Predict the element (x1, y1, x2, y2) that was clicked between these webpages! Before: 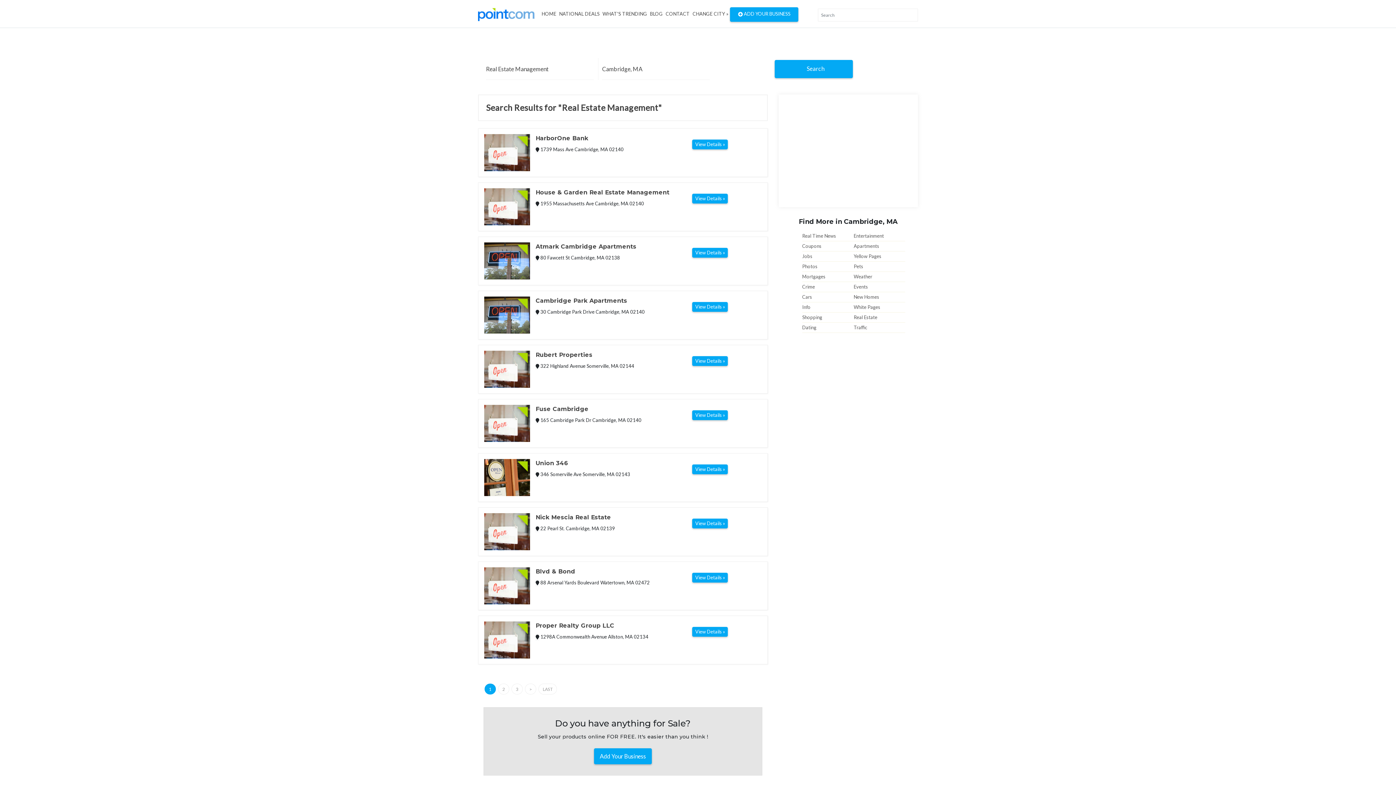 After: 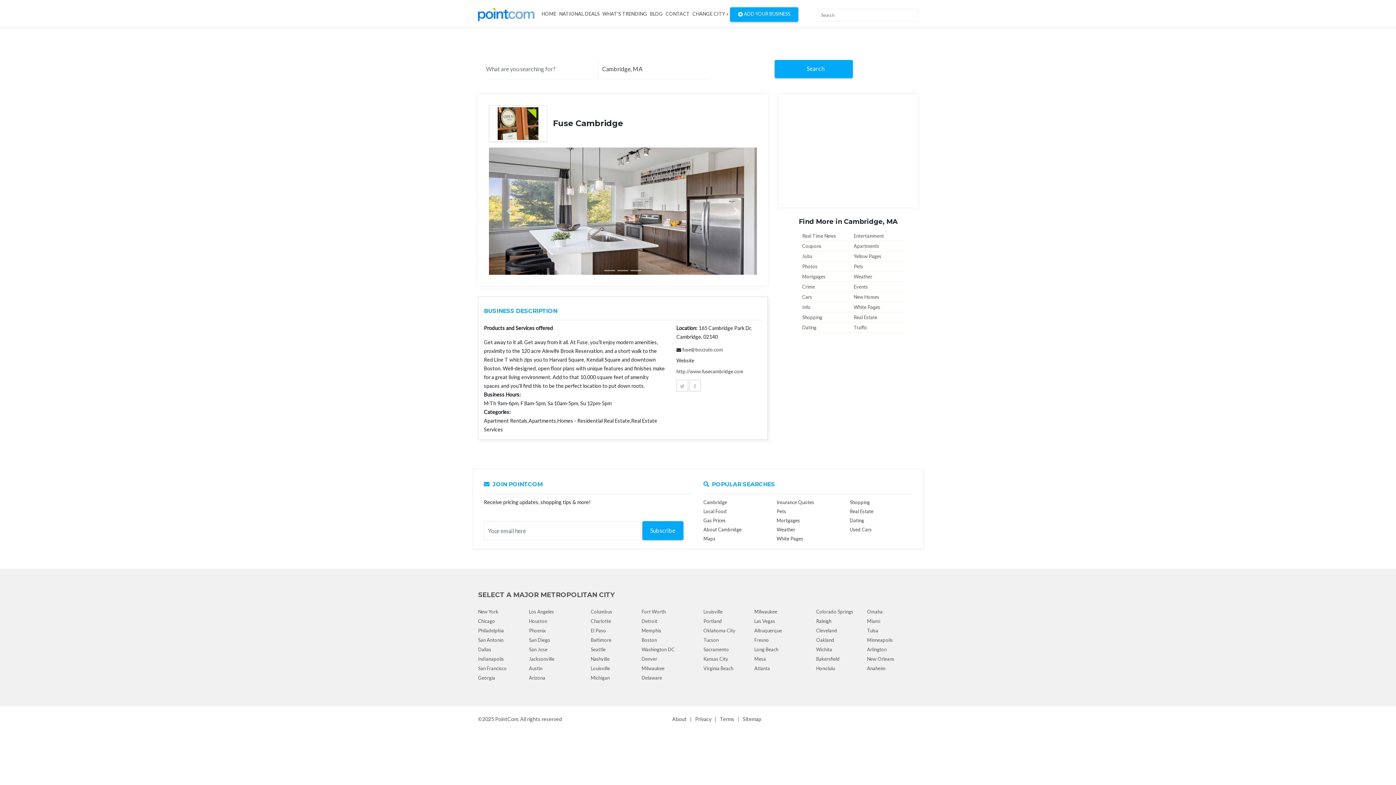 Action: bbox: (692, 410, 728, 420) label: View Details »